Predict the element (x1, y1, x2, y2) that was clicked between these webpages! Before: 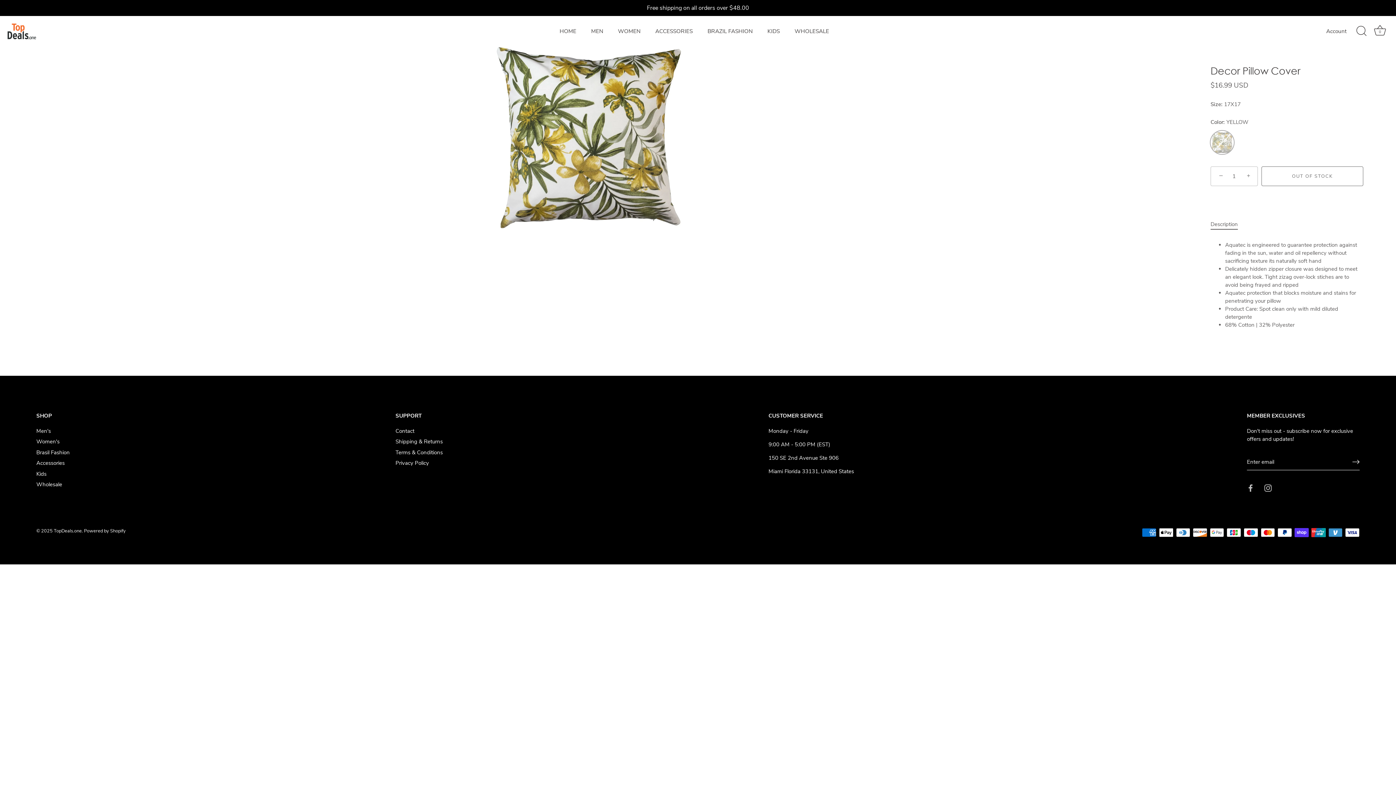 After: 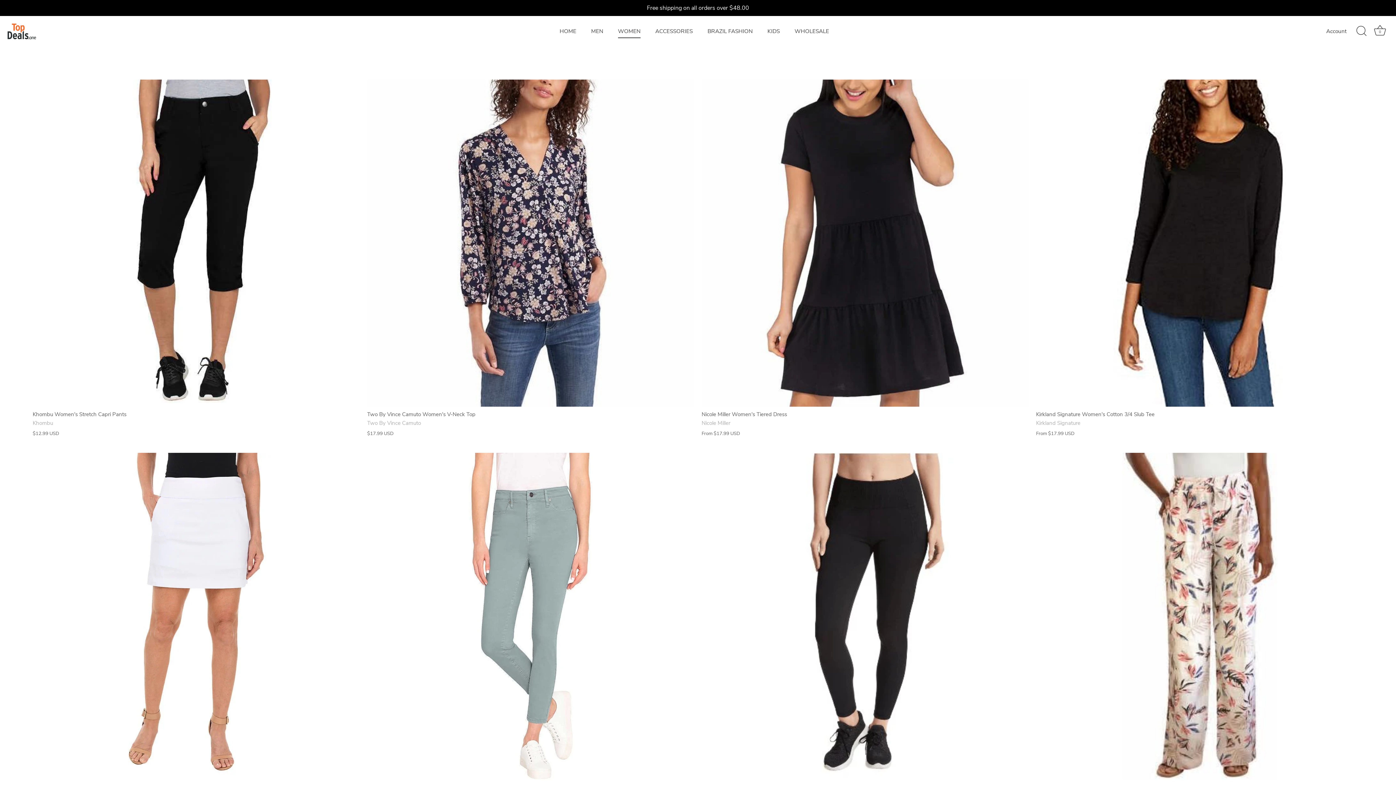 Action: bbox: (36, 438, 59, 445) label: Women's